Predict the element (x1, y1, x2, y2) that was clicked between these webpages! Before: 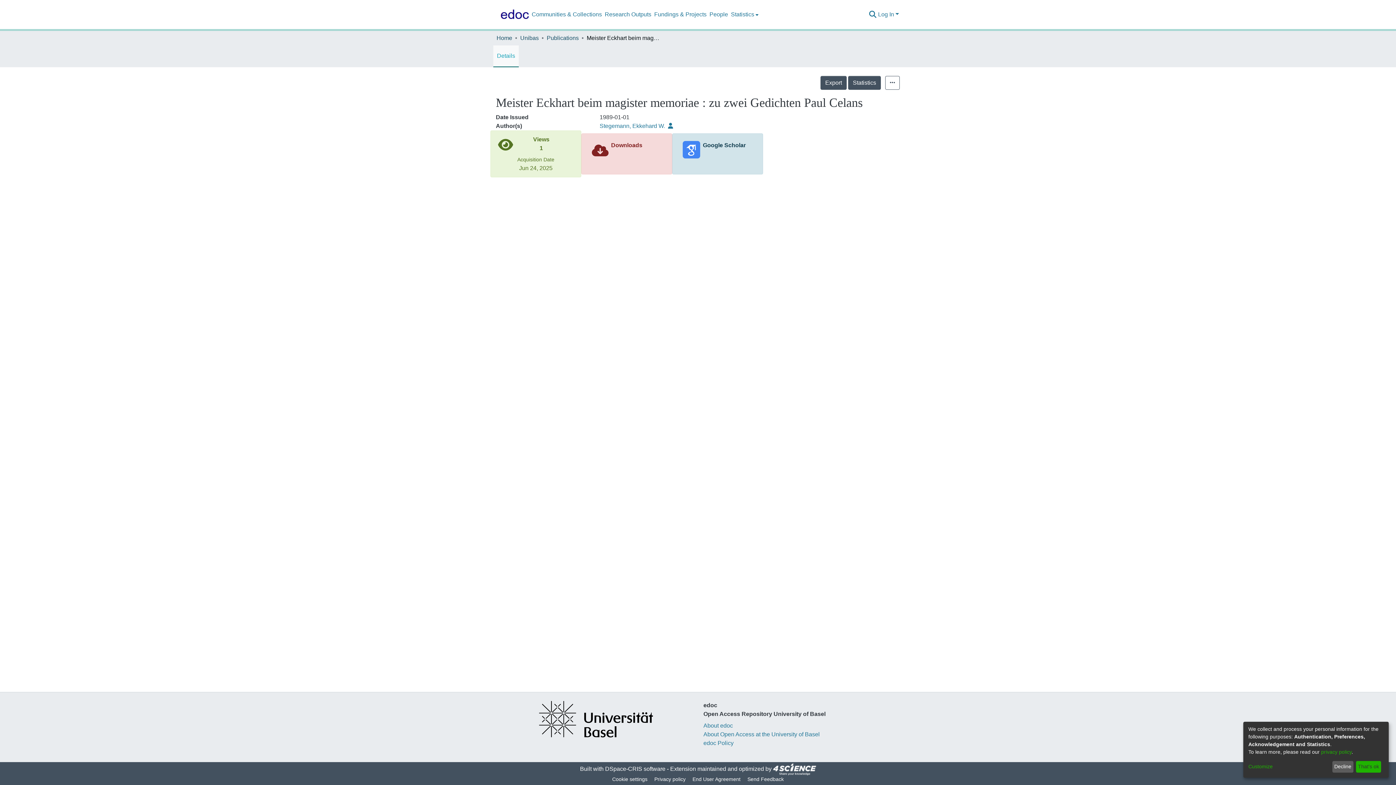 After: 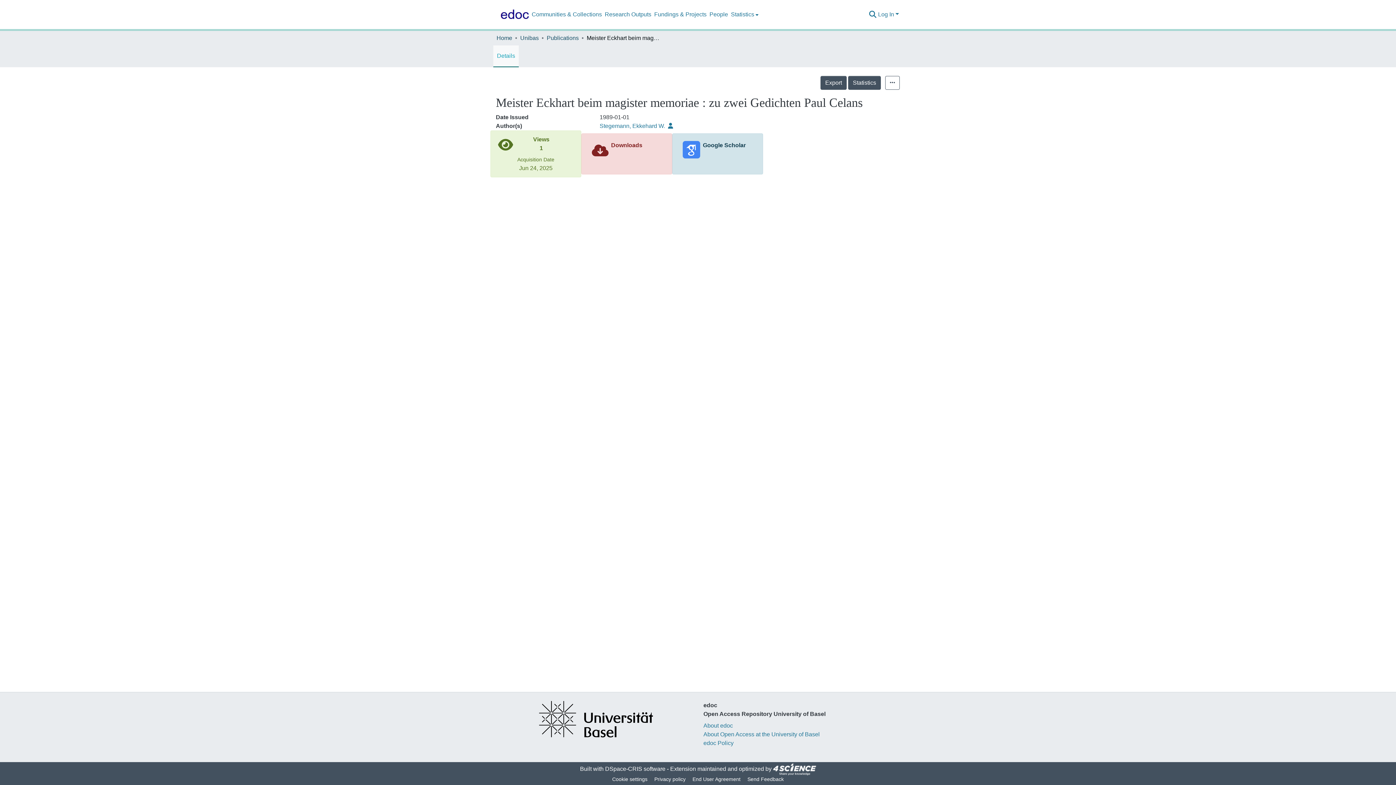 Action: label: Decline bbox: (1332, 761, 1353, 773)